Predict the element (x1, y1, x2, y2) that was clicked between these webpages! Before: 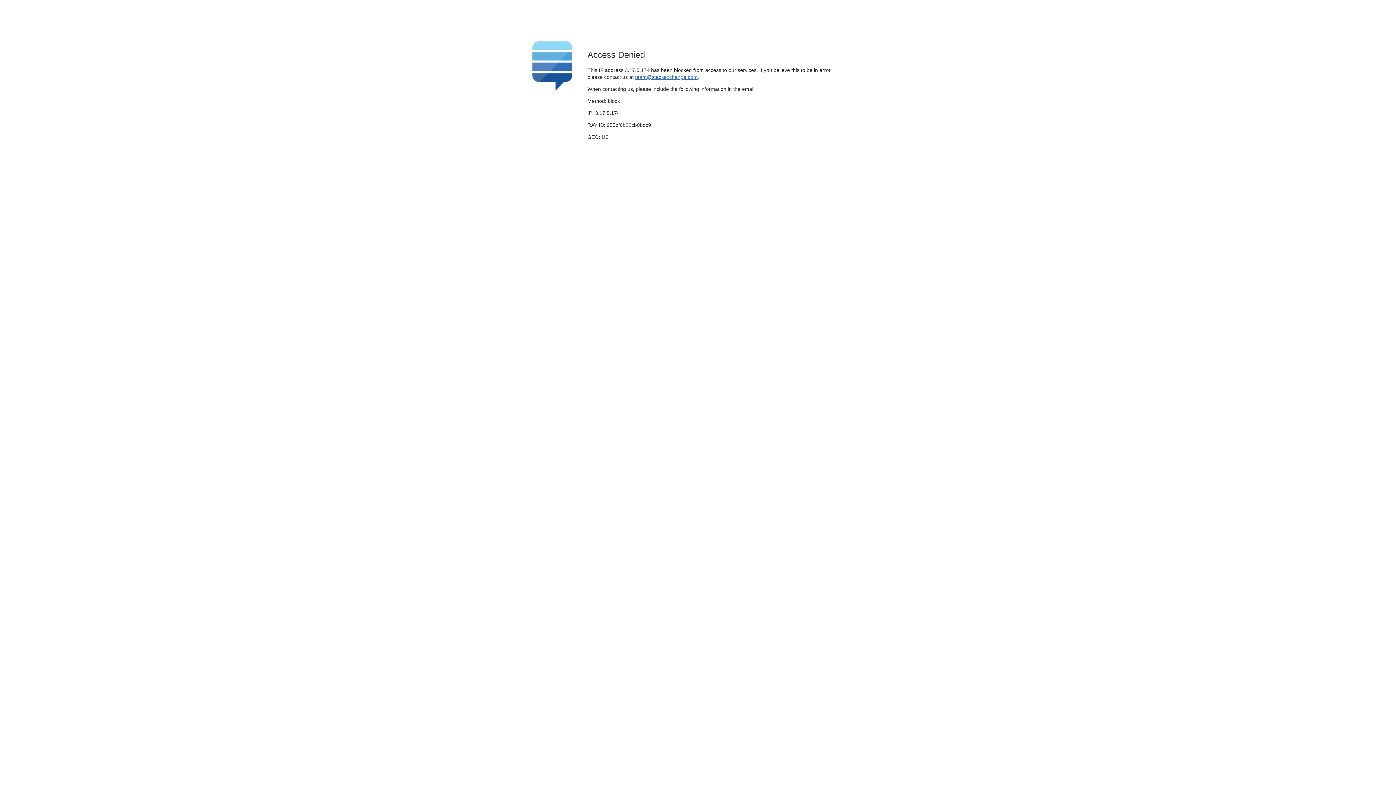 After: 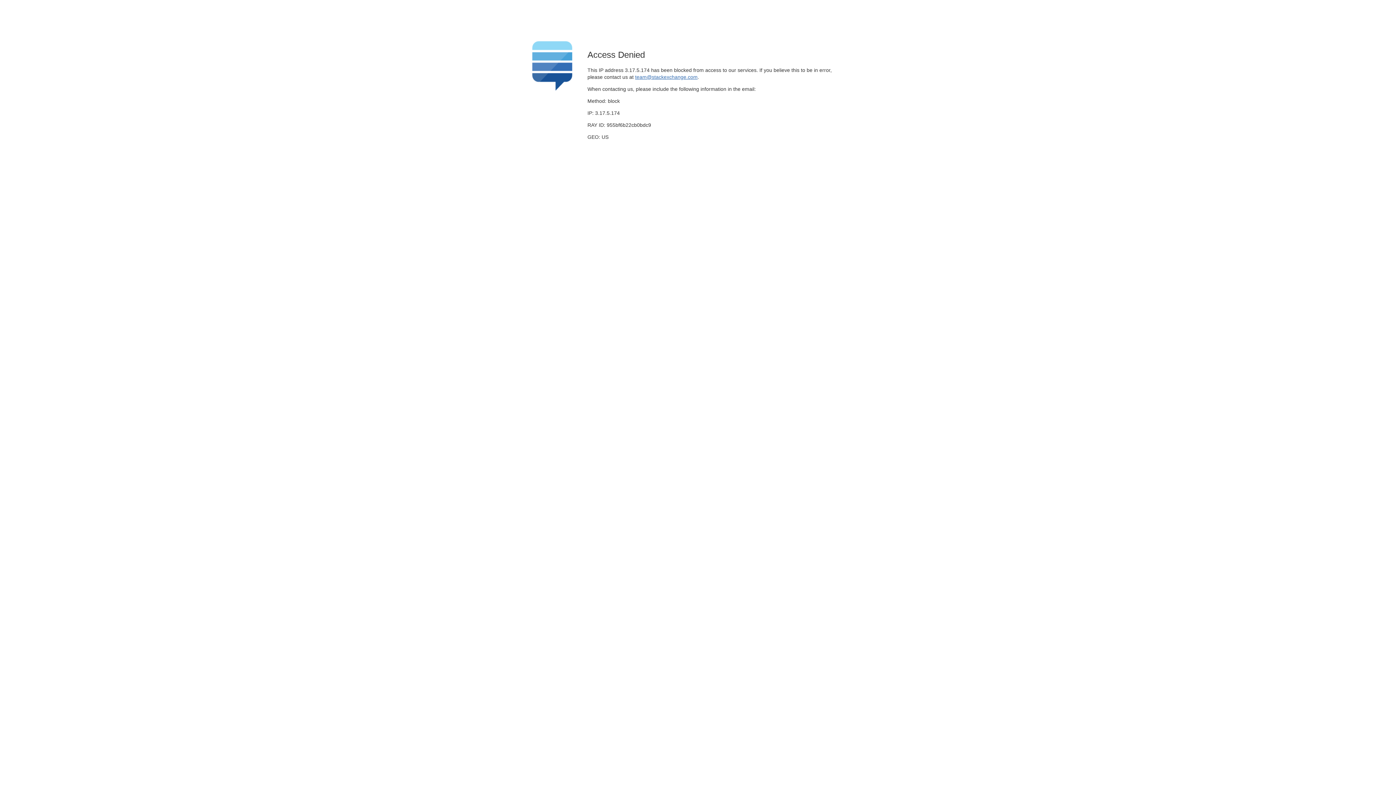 Action: bbox: (635, 74, 697, 79) label: team@stackexchange.com